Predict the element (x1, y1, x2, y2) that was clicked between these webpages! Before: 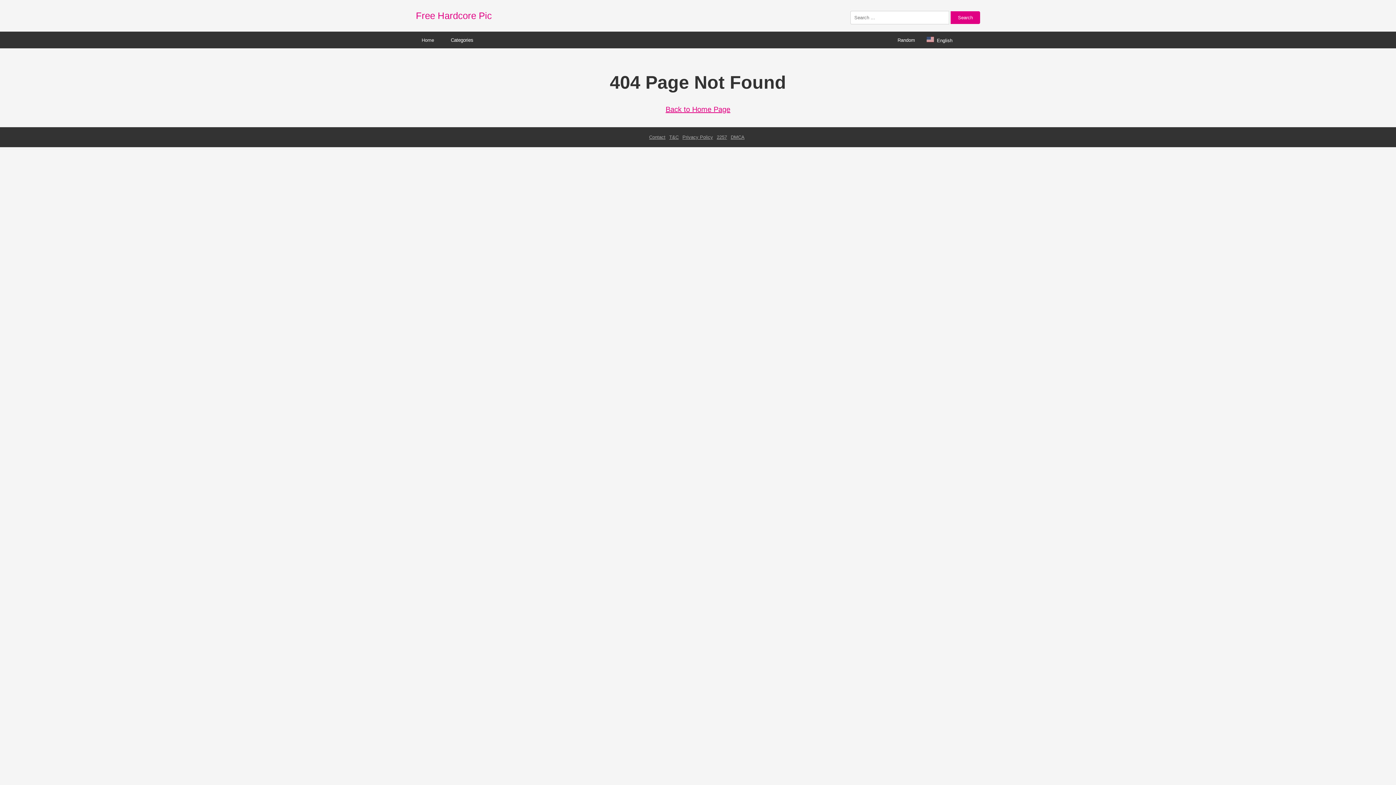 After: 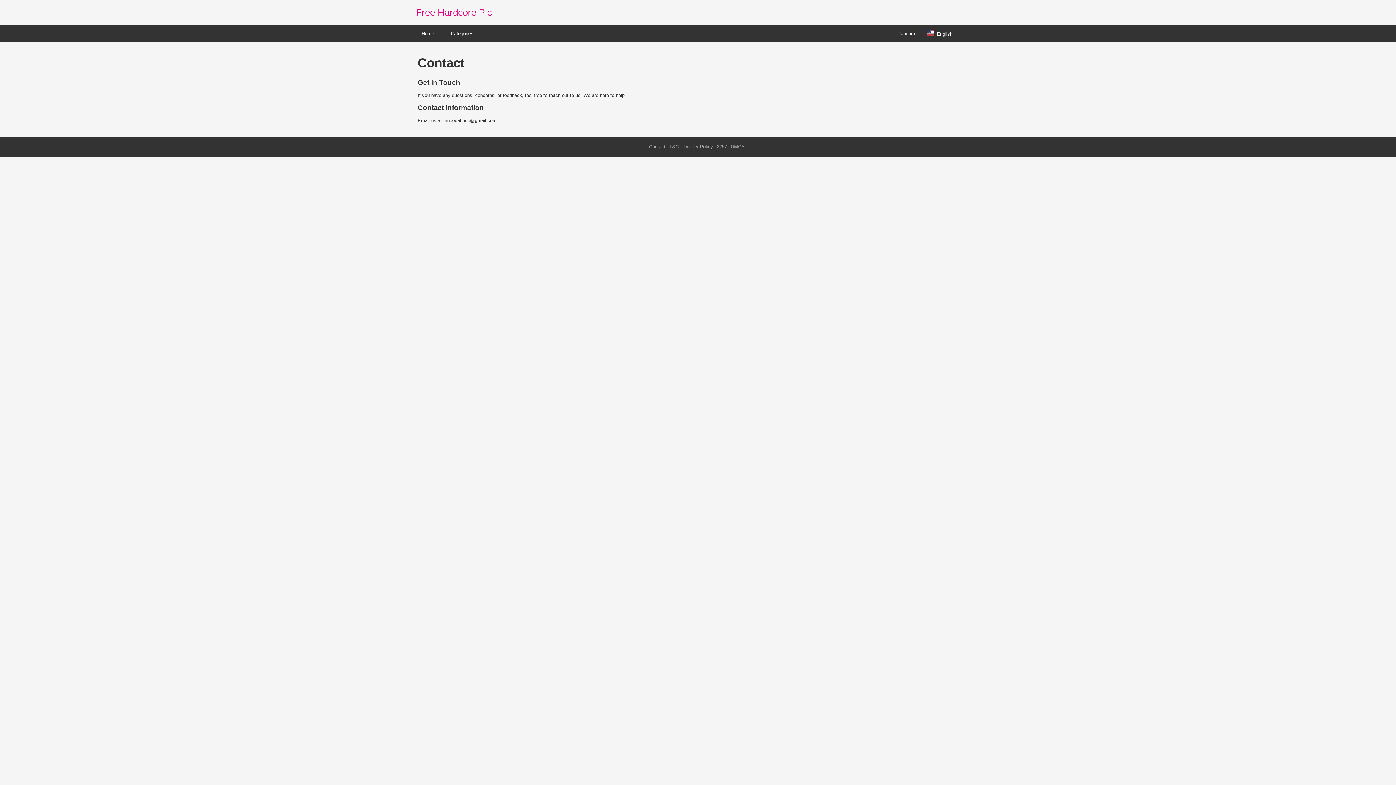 Action: bbox: (649, 134, 665, 140) label: Contact